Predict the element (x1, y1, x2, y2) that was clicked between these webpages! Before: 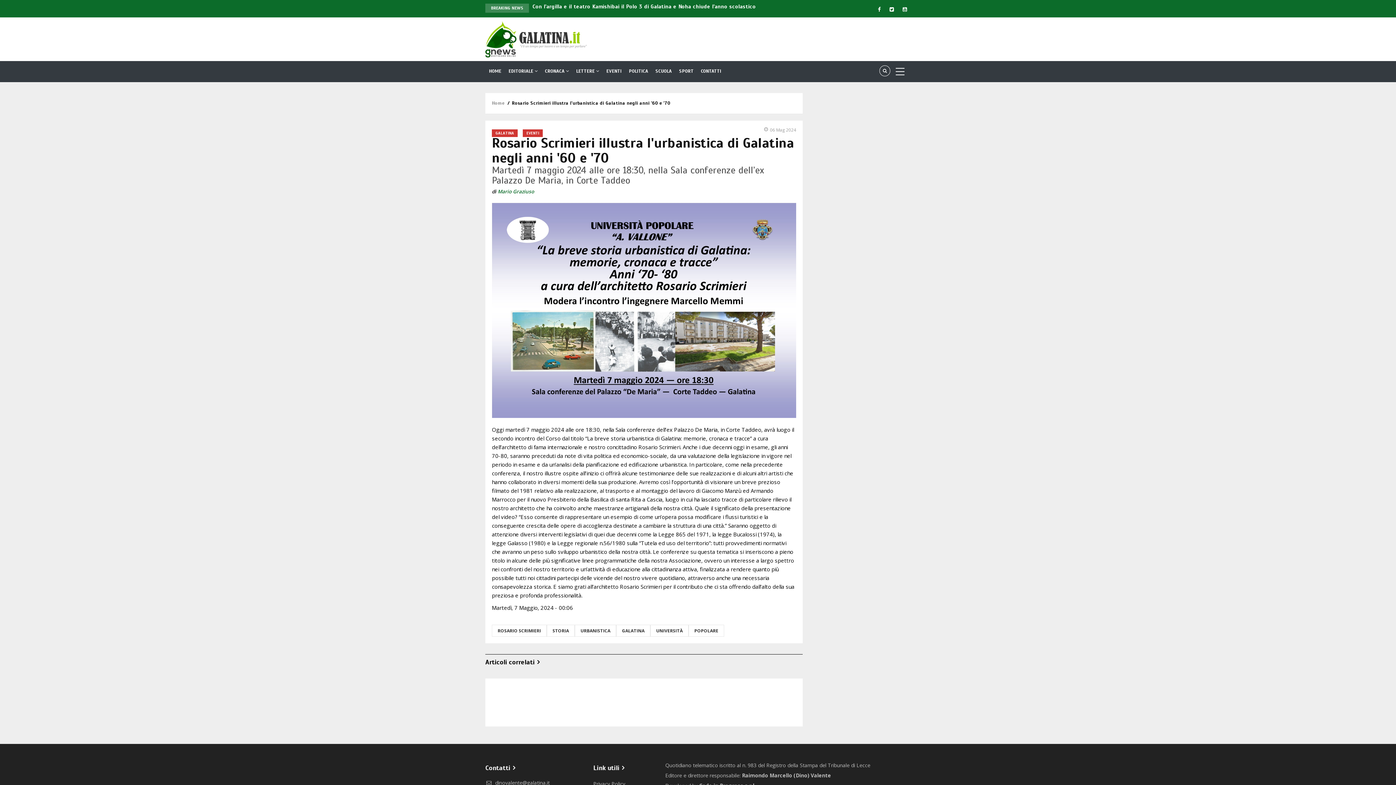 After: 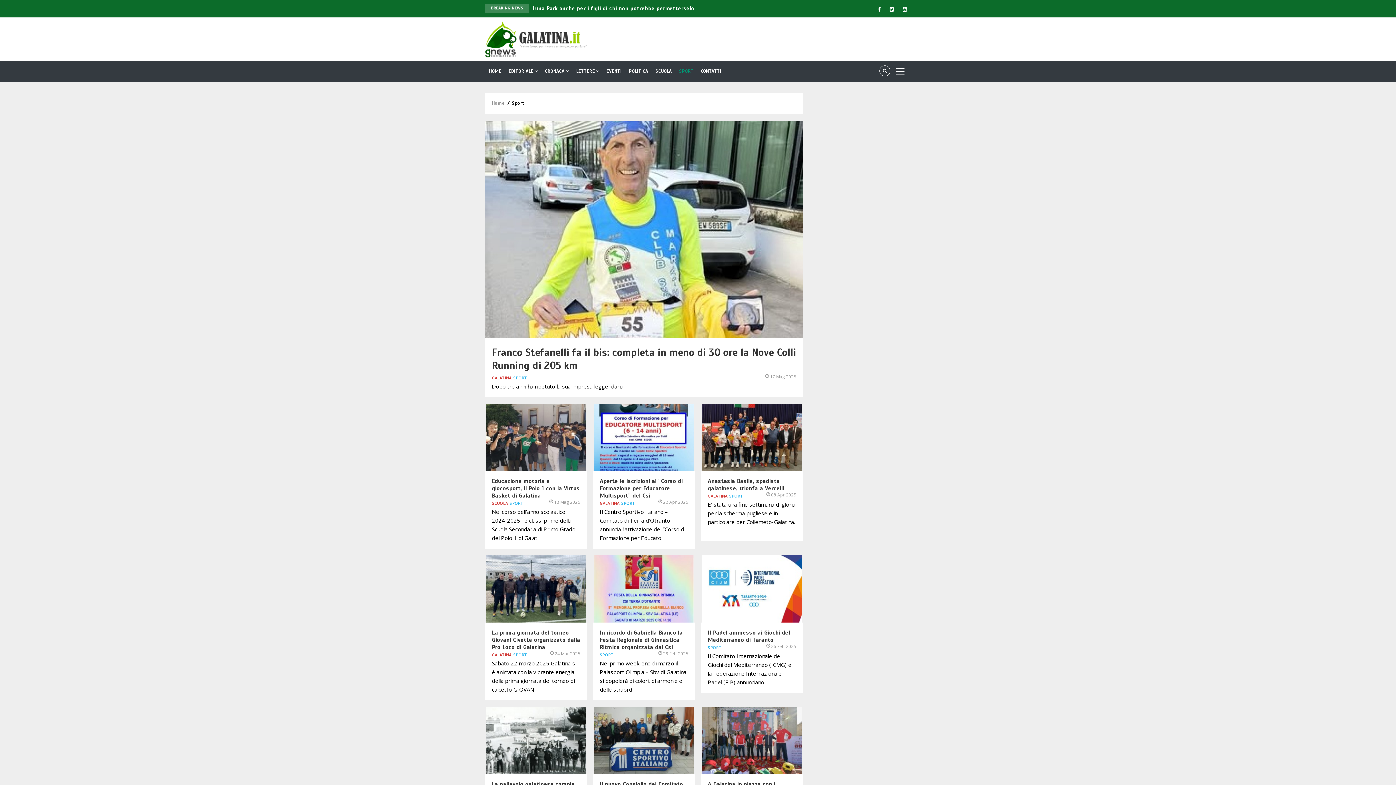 Action: label: SPORT bbox: (675, 60, 697, 81)